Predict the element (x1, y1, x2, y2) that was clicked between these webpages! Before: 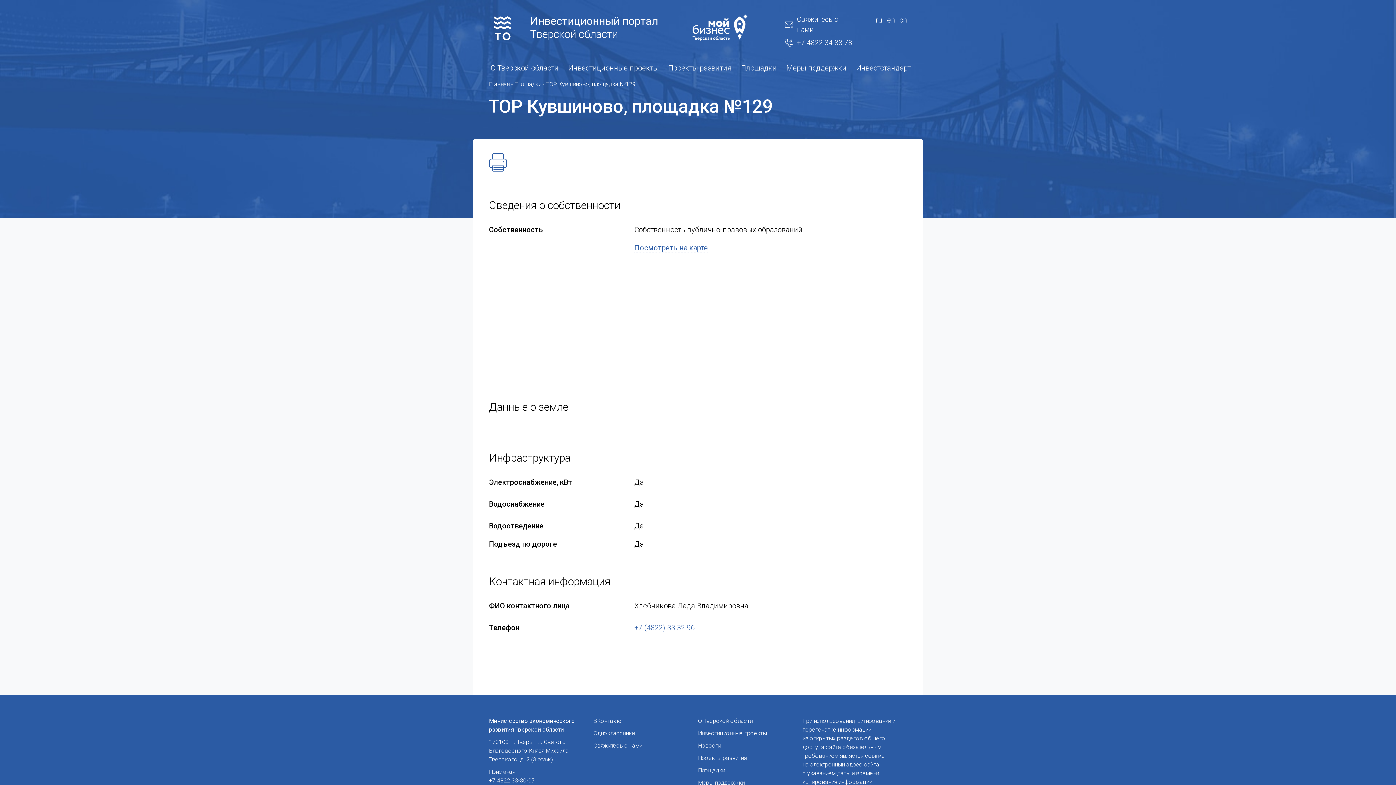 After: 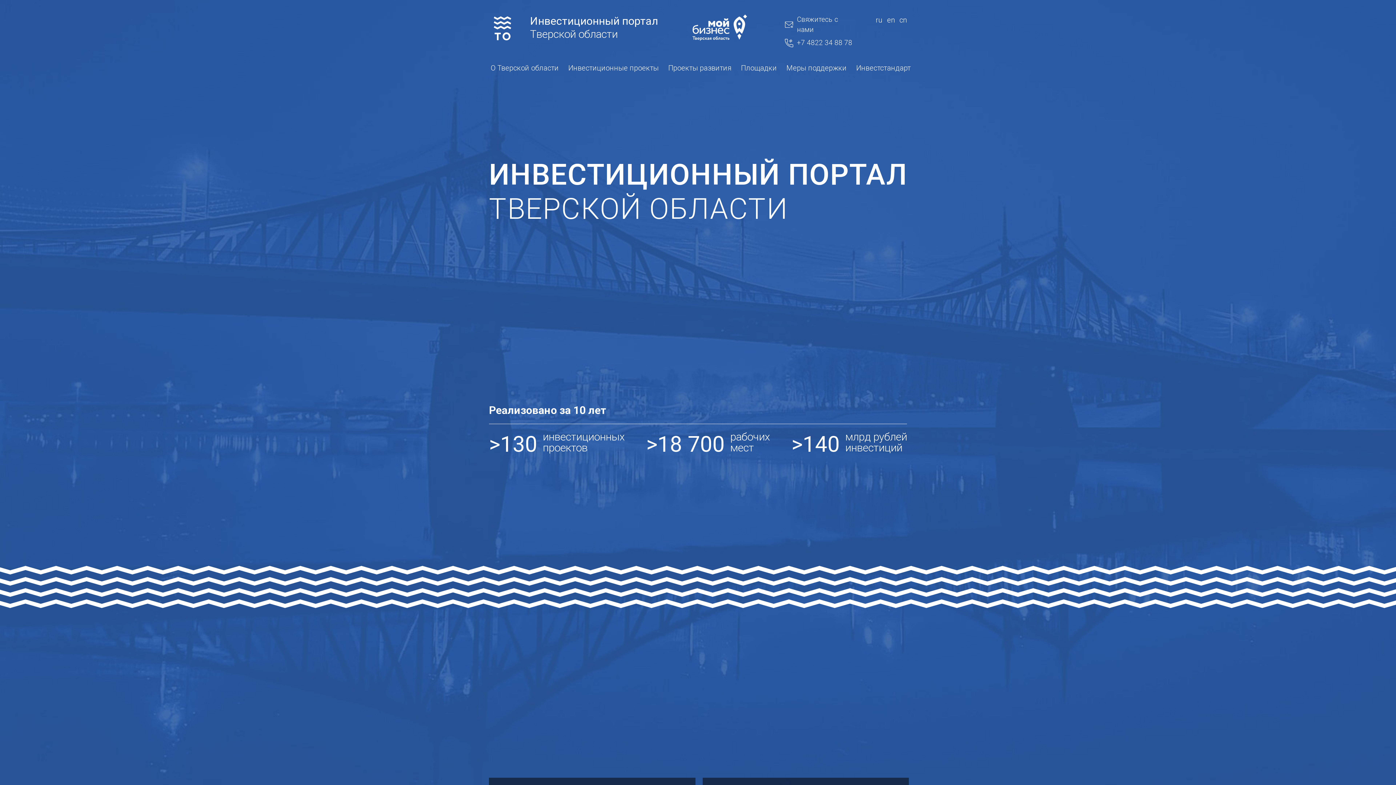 Action: bbox: (489, 22, 516, 31)